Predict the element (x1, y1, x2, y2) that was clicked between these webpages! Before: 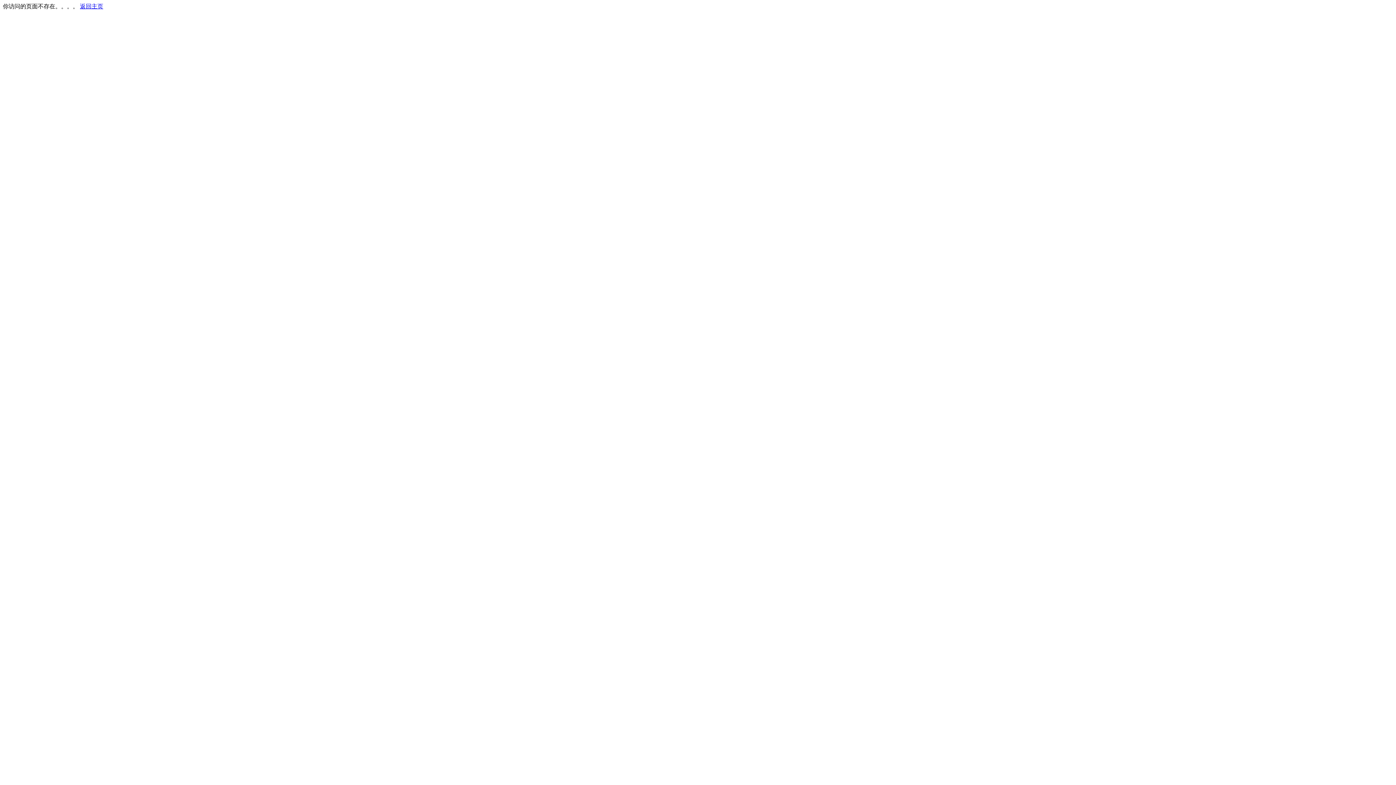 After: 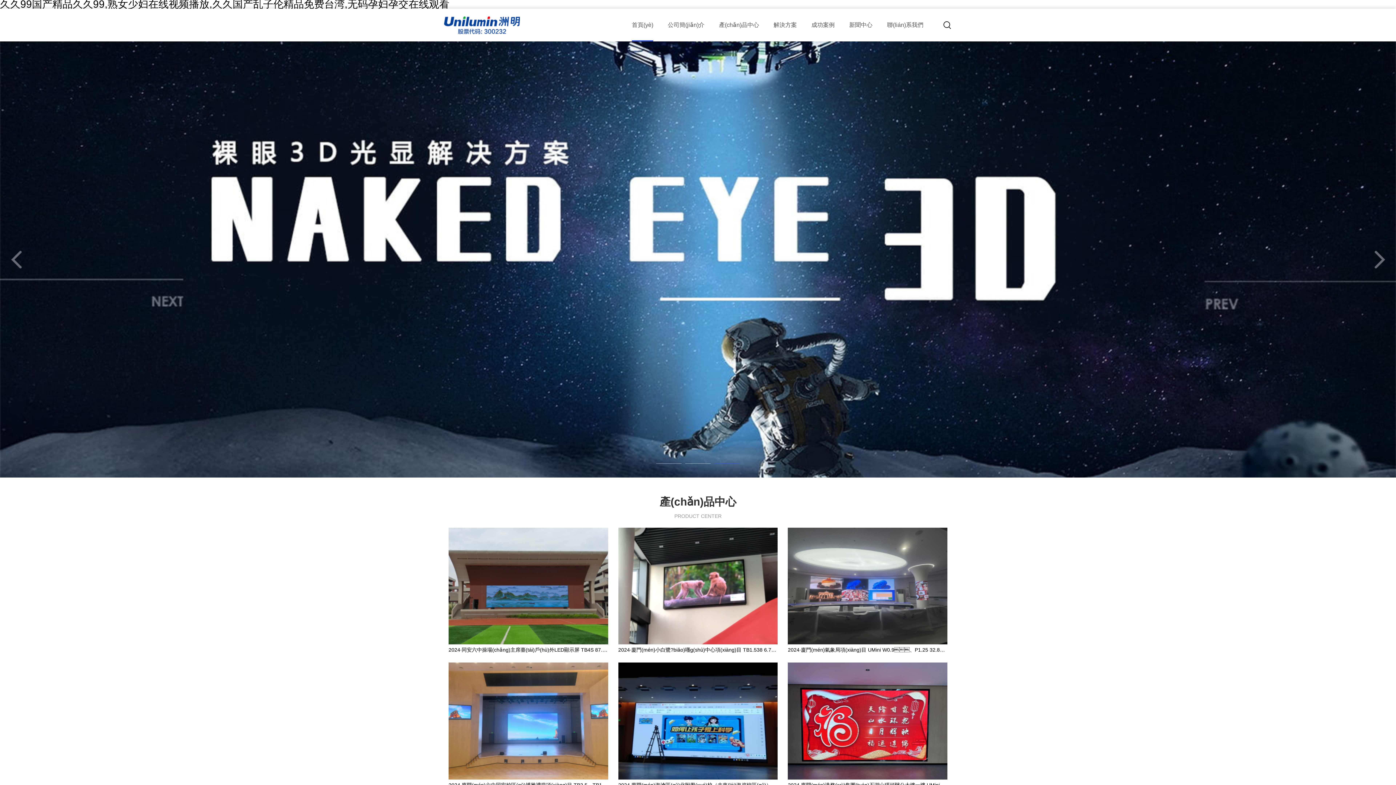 Action: bbox: (80, 3, 103, 9) label: 返回主页